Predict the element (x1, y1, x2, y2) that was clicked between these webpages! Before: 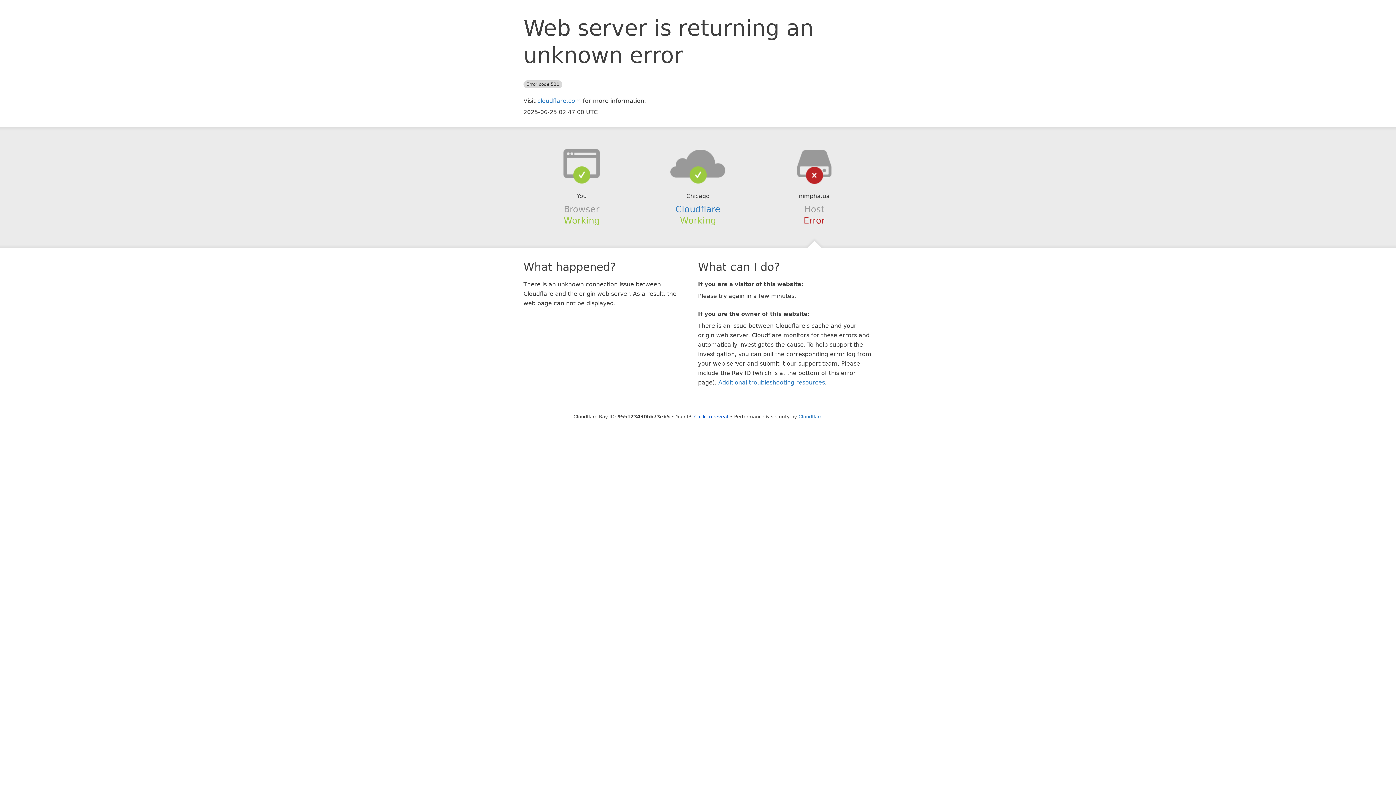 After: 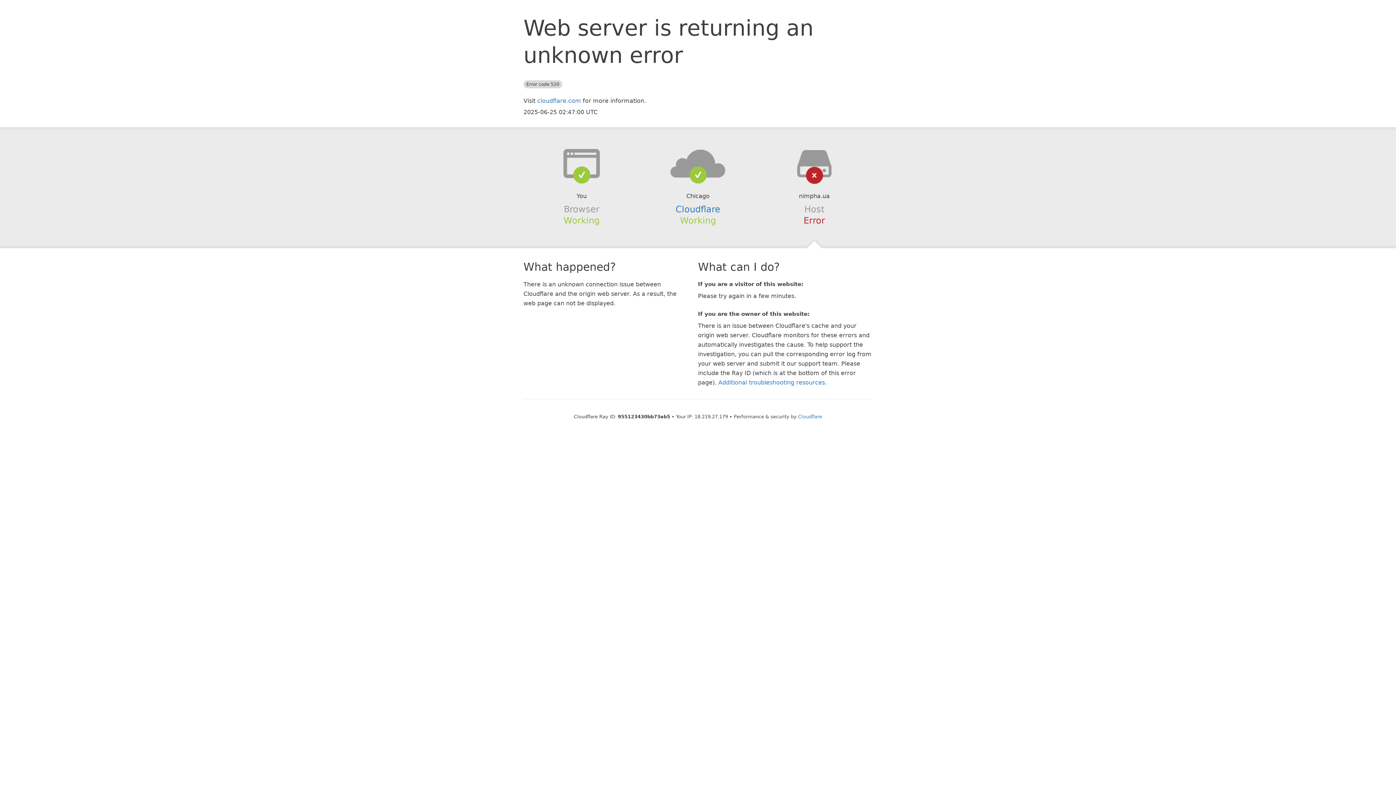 Action: bbox: (694, 414, 728, 419) label: Click to reveal